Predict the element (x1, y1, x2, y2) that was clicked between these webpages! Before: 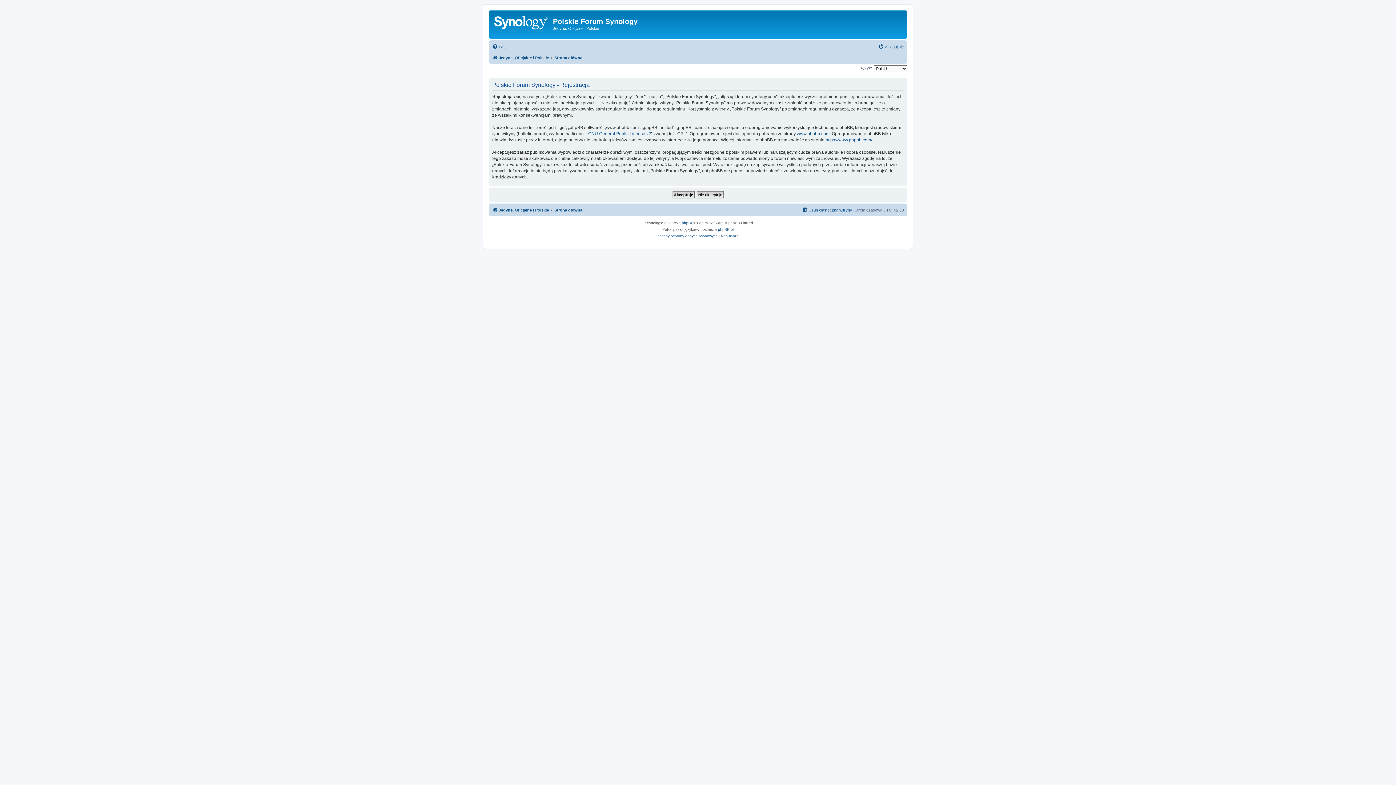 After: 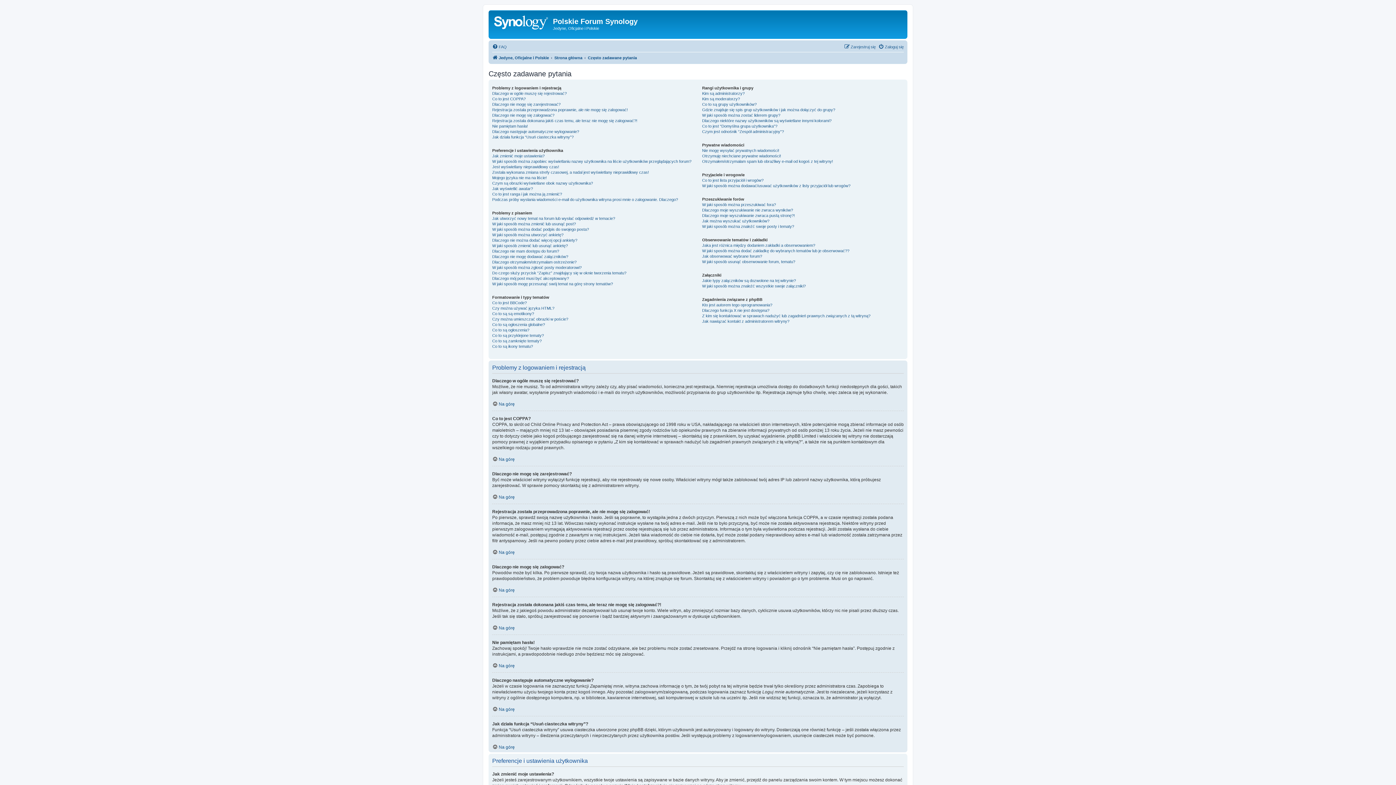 Action: bbox: (492, 42, 506, 51) label: FAQ